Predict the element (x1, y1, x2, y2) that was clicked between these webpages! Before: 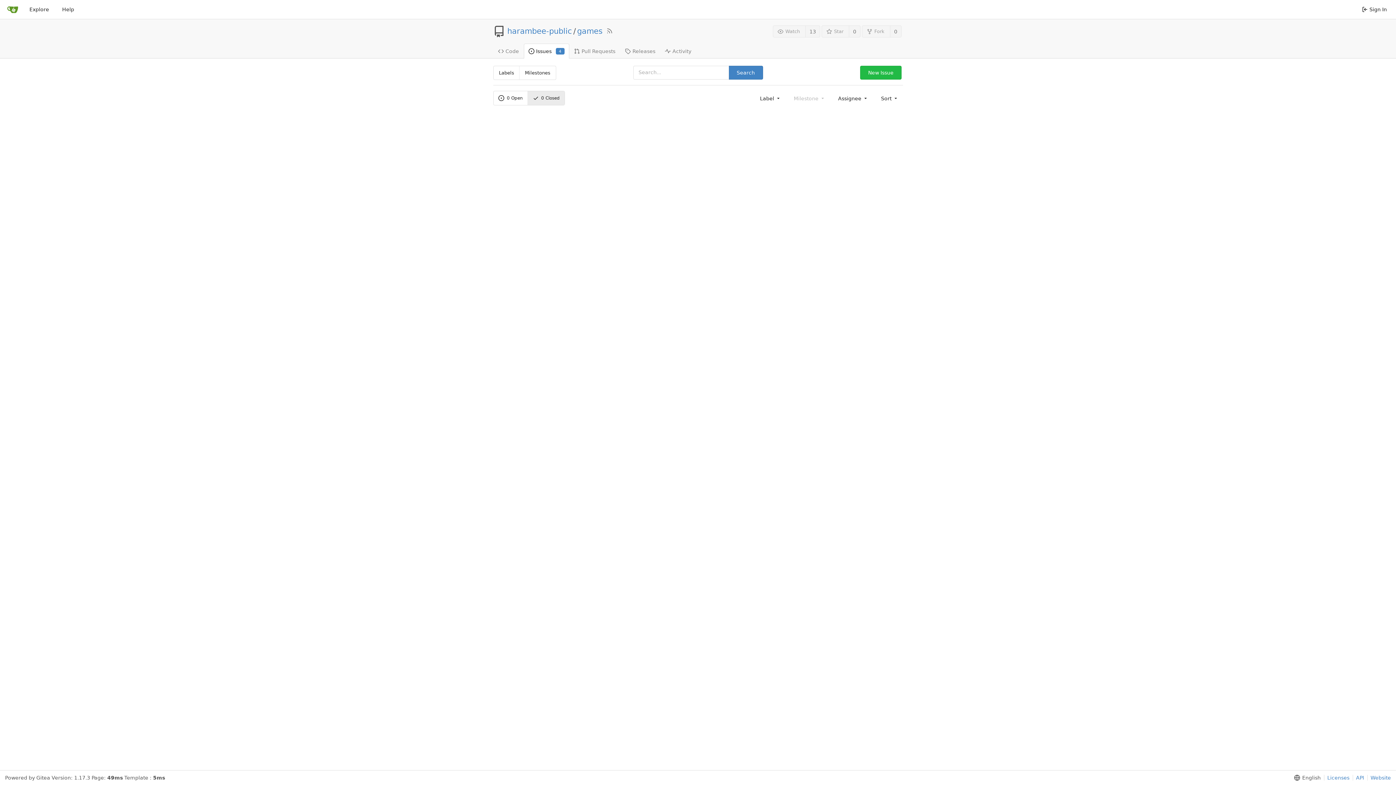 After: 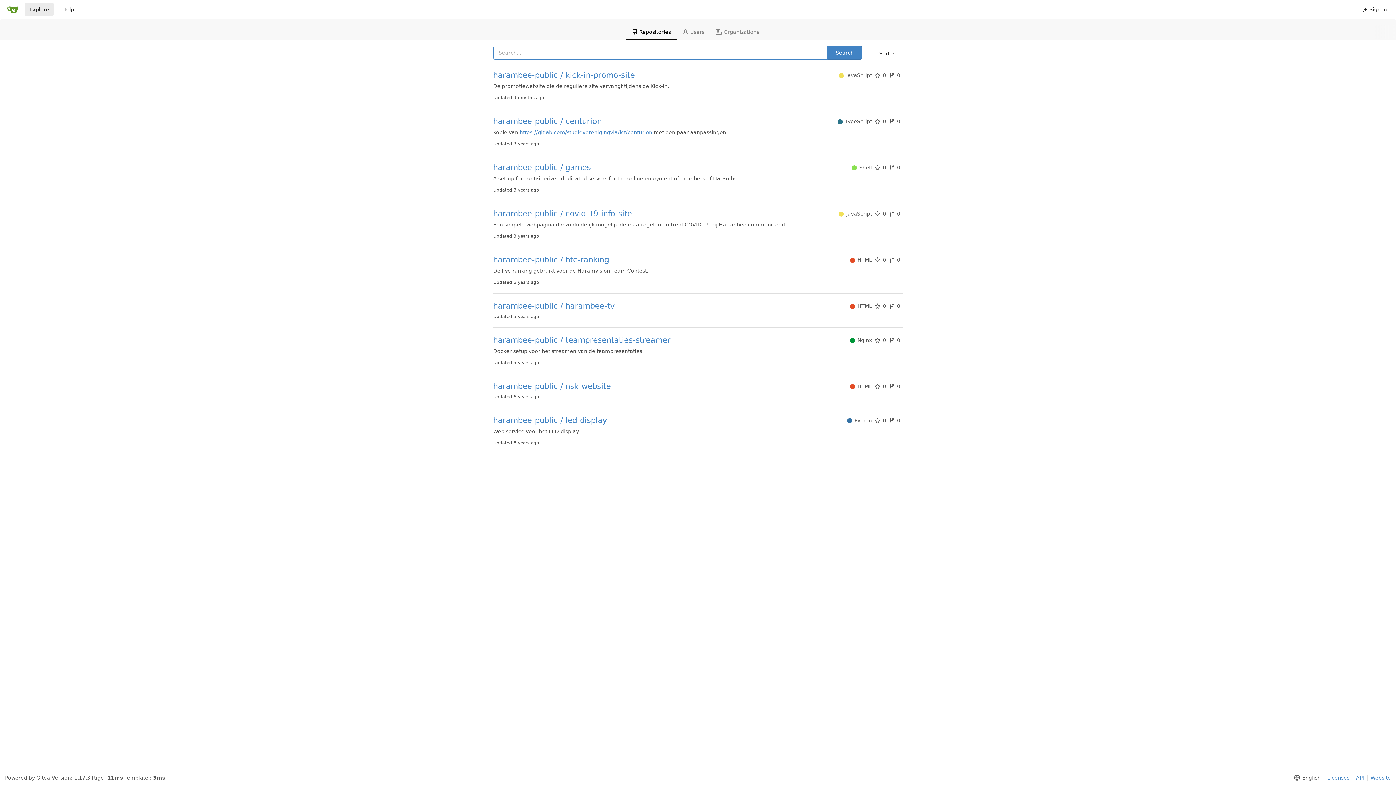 Action: bbox: (24, 2, 53, 16) label: Explore